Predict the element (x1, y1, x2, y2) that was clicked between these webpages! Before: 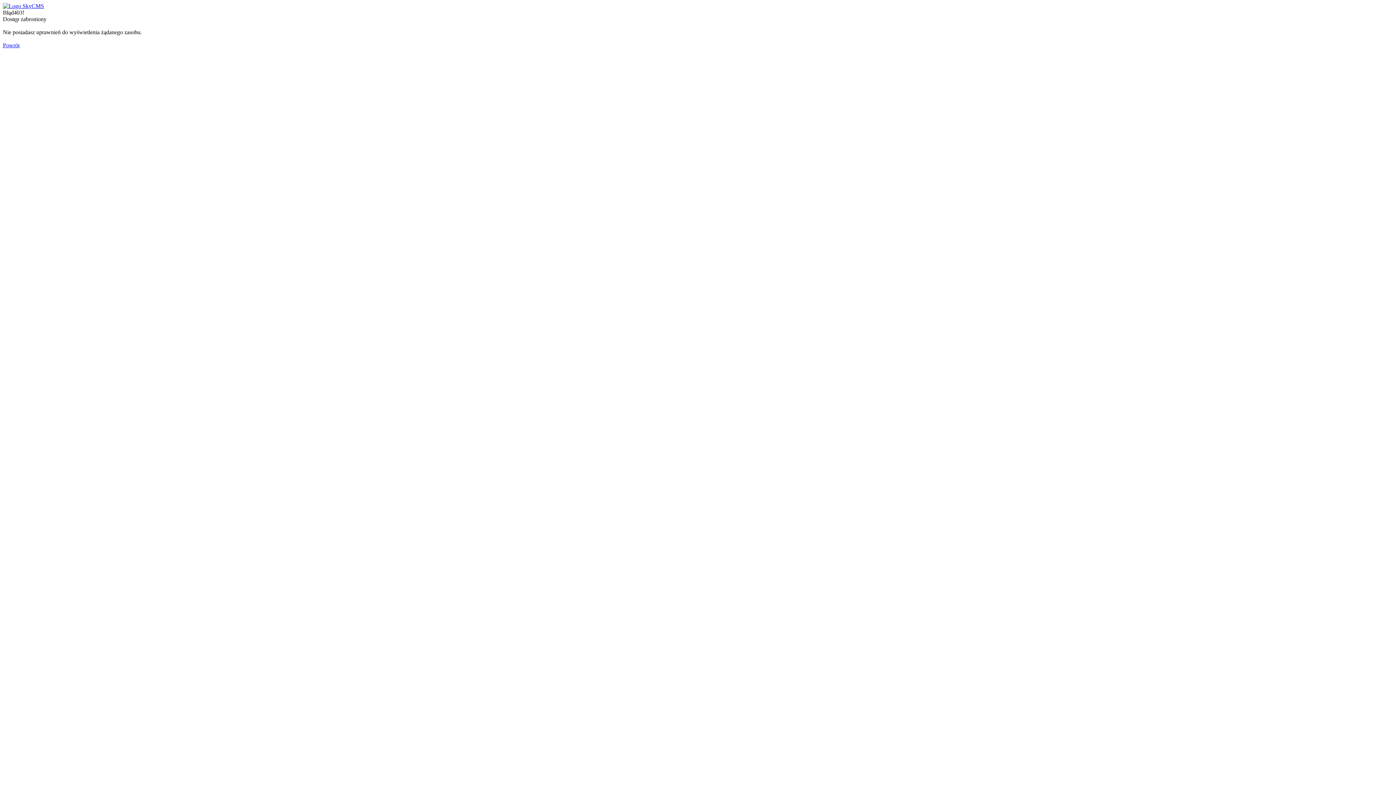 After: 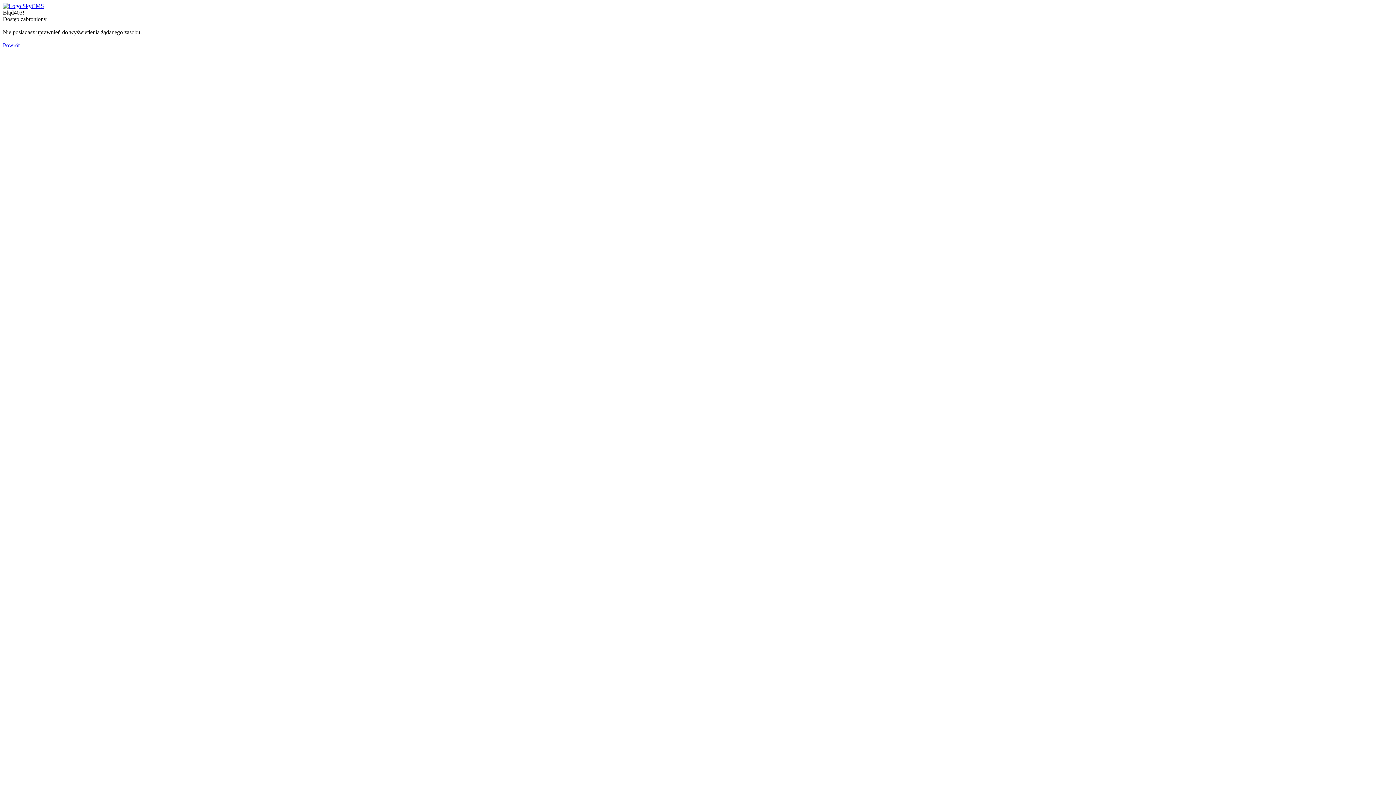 Action: bbox: (2, 2, 44, 9)